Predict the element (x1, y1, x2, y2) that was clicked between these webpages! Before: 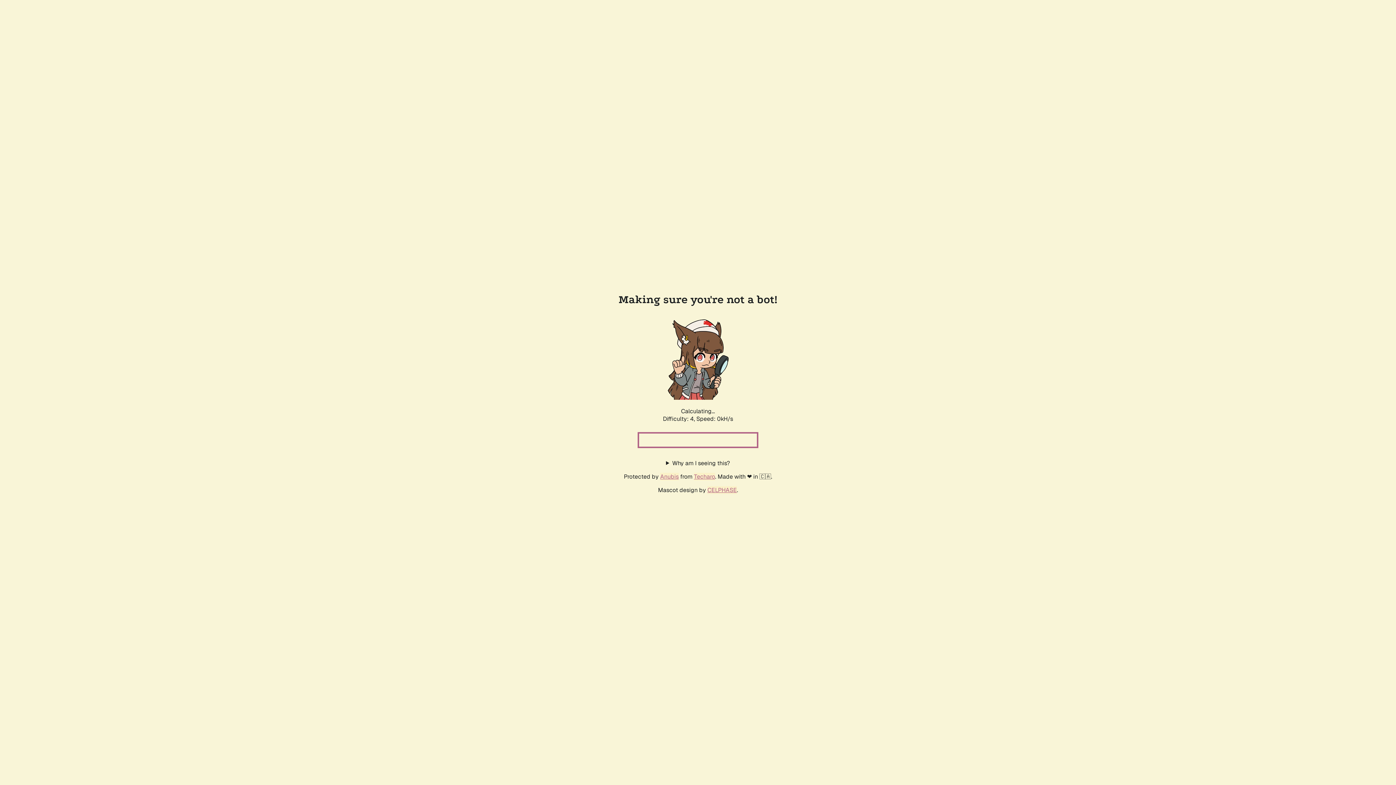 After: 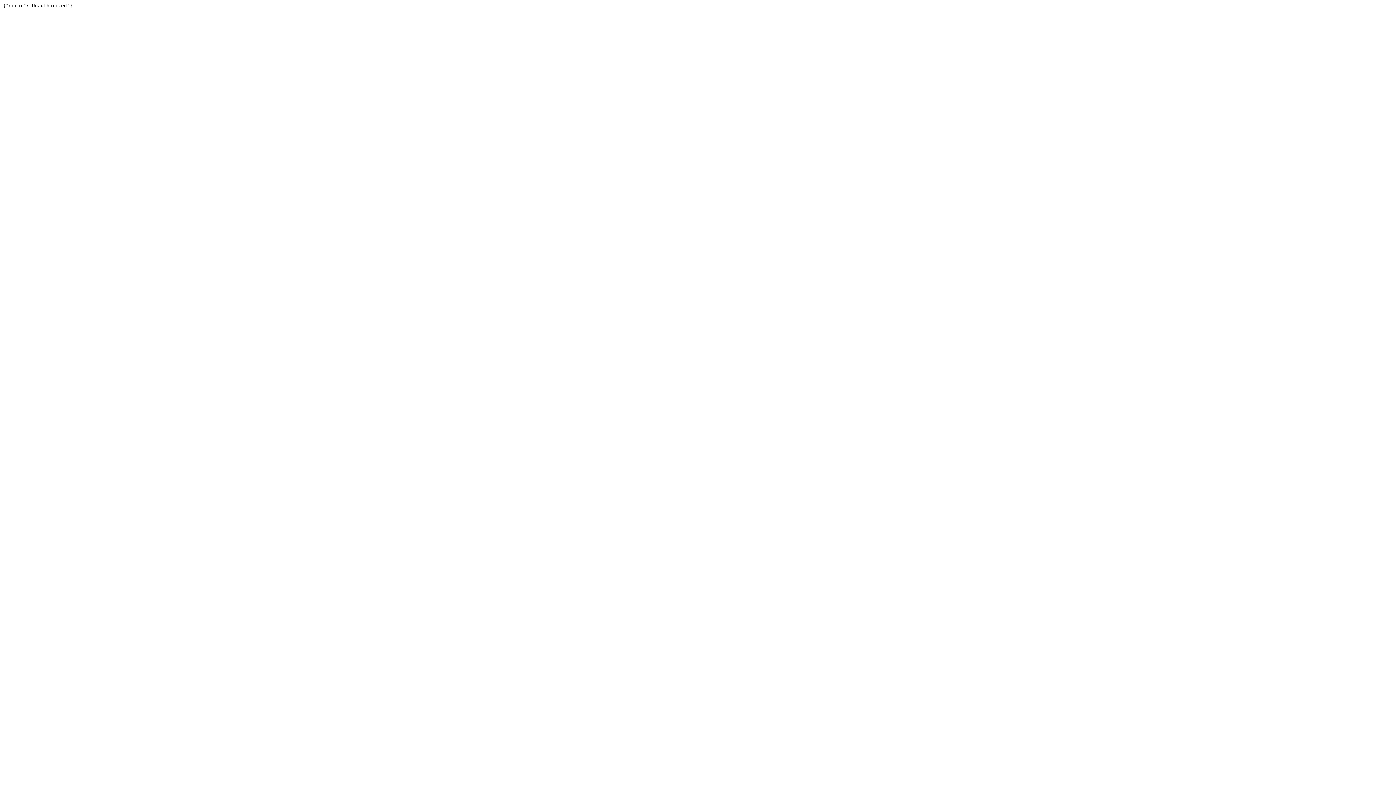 Action: bbox: (694, 472, 715, 480) label: Techaro